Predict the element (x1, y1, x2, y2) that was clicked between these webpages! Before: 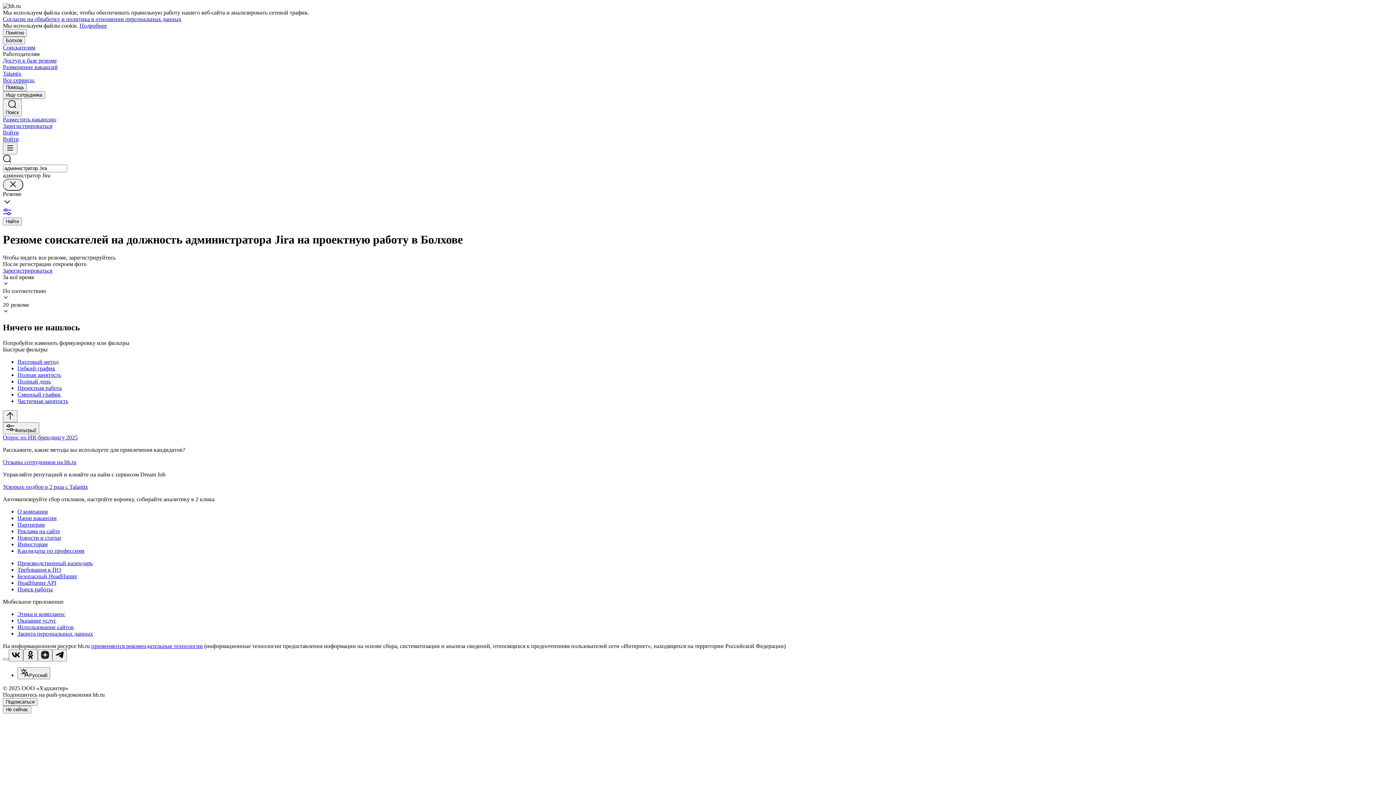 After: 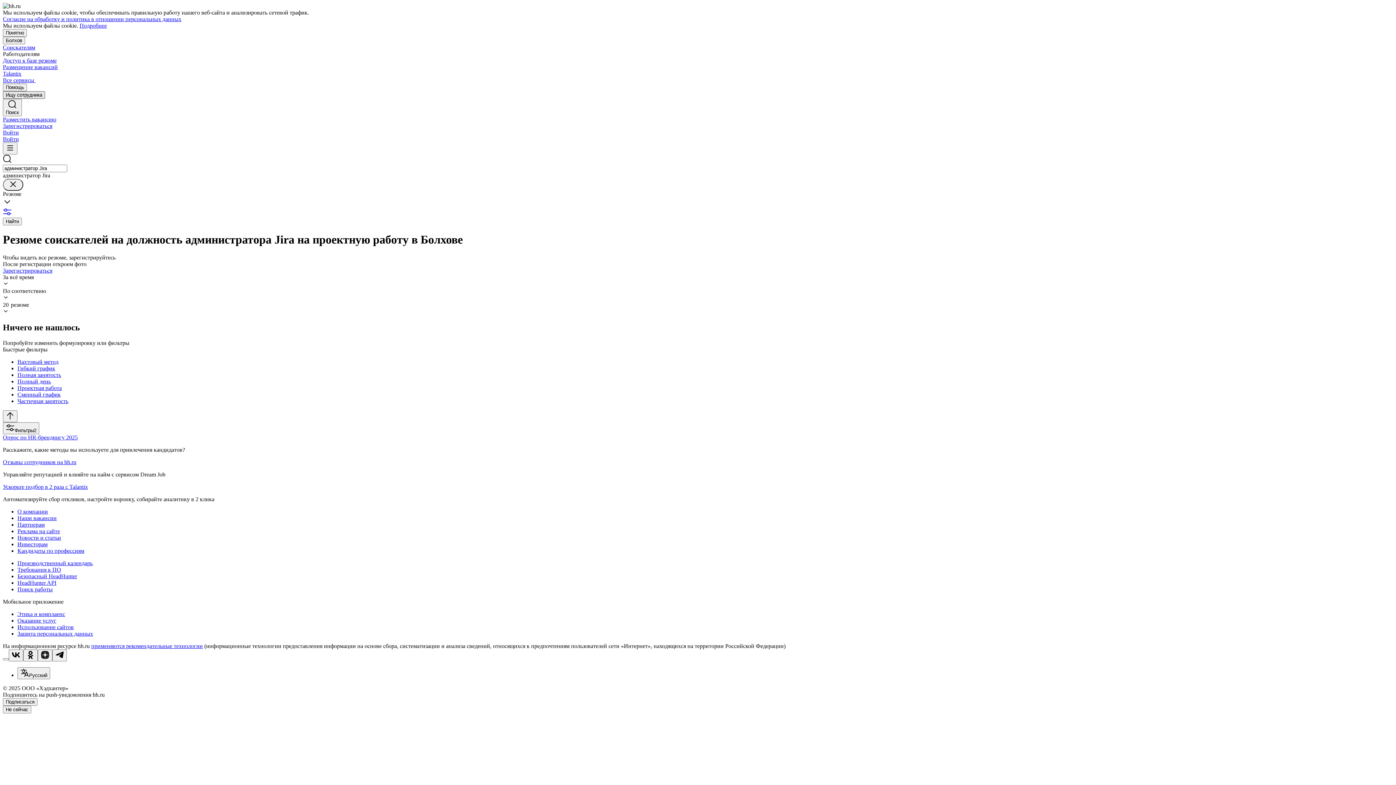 Action: bbox: (2, 91, 45, 98) label: Ищу сотрудника